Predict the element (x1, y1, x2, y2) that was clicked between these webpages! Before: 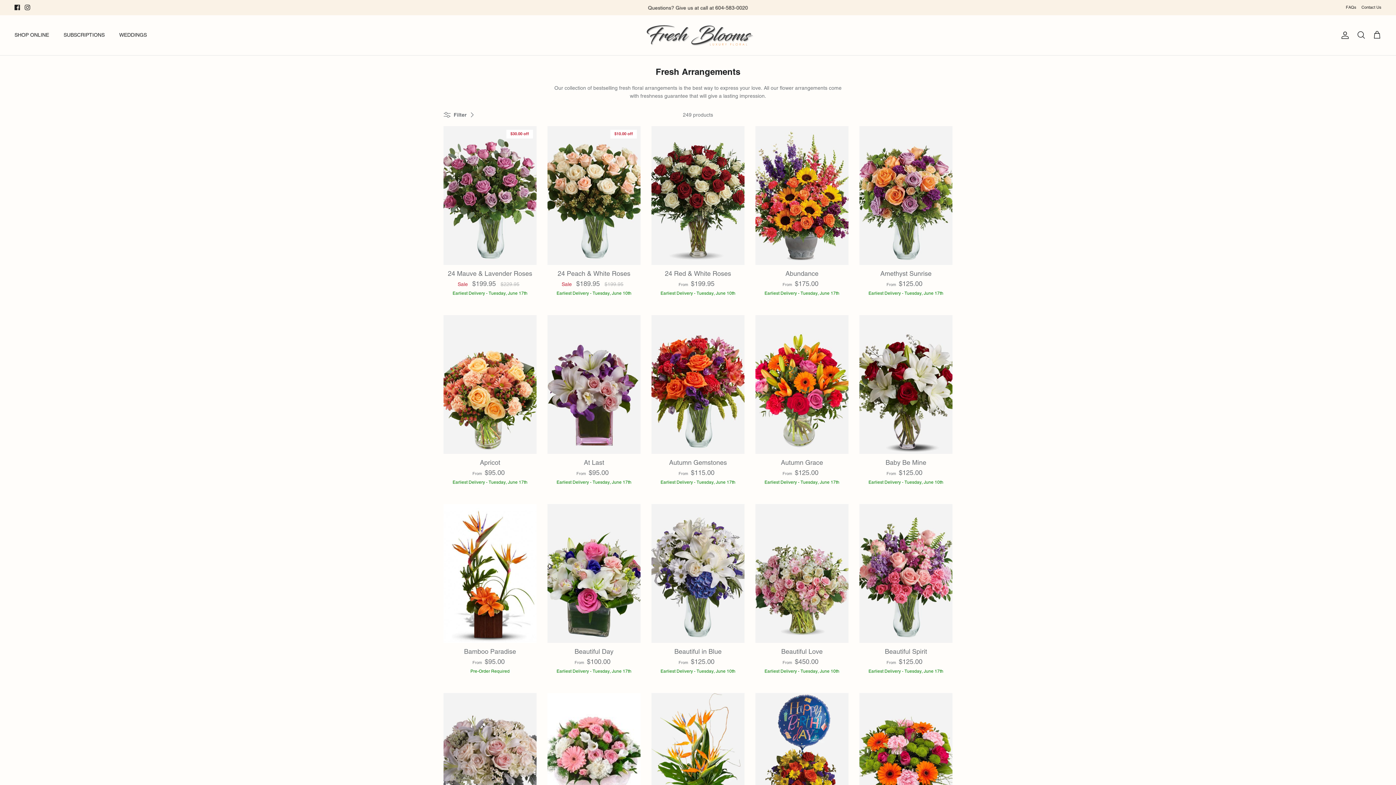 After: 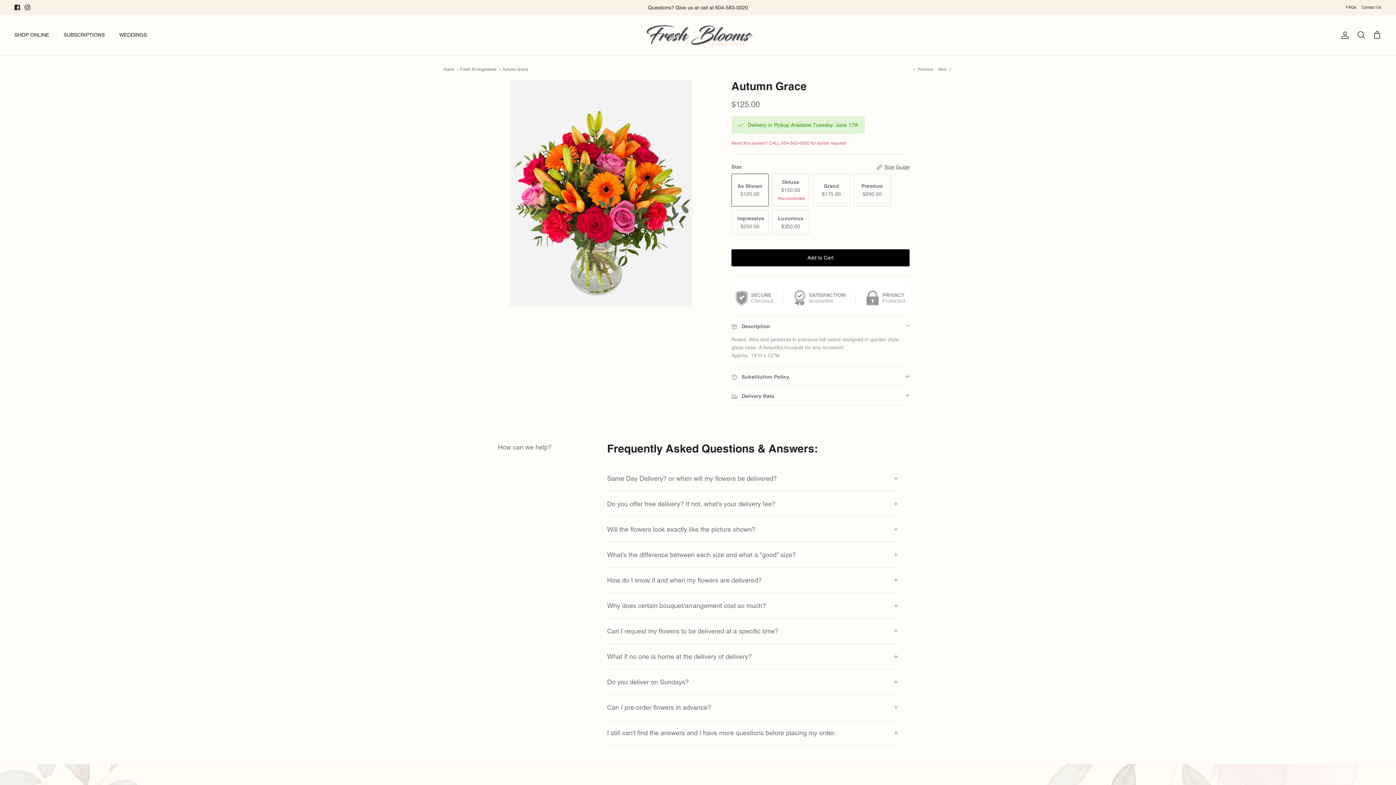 Action: bbox: (755, 315, 848, 454) label: Autumn Grace